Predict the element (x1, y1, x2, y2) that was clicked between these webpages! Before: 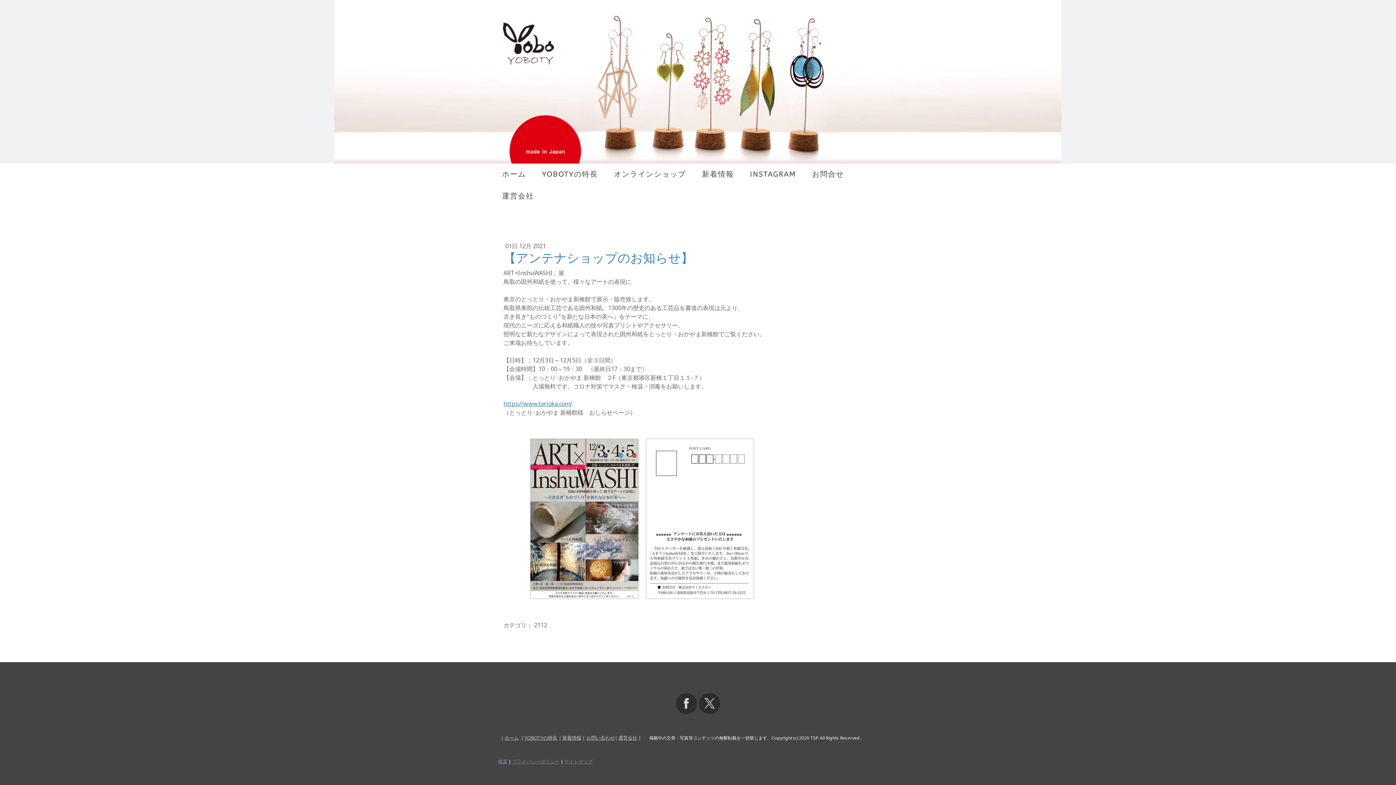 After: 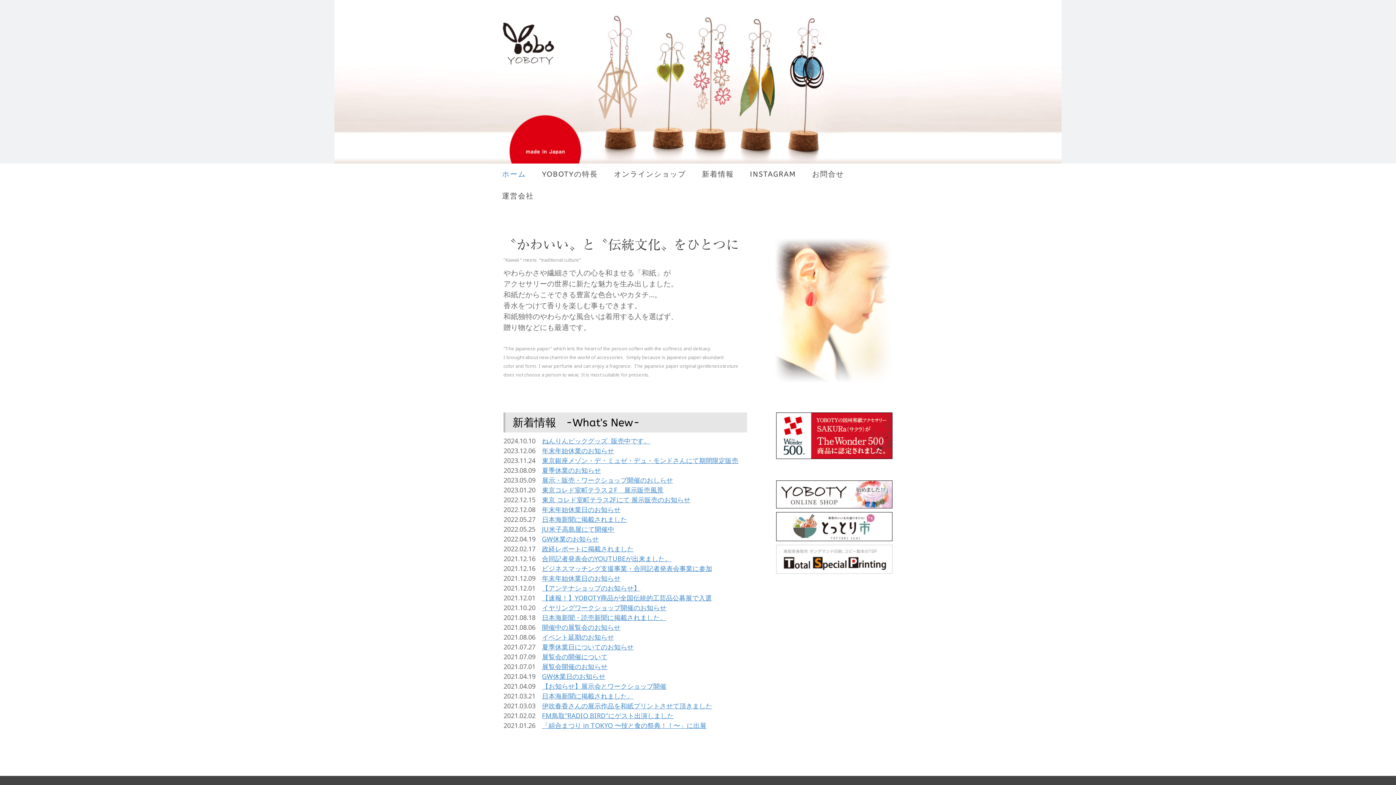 Action: bbox: (500, 88, 896, 95) label: yoboty